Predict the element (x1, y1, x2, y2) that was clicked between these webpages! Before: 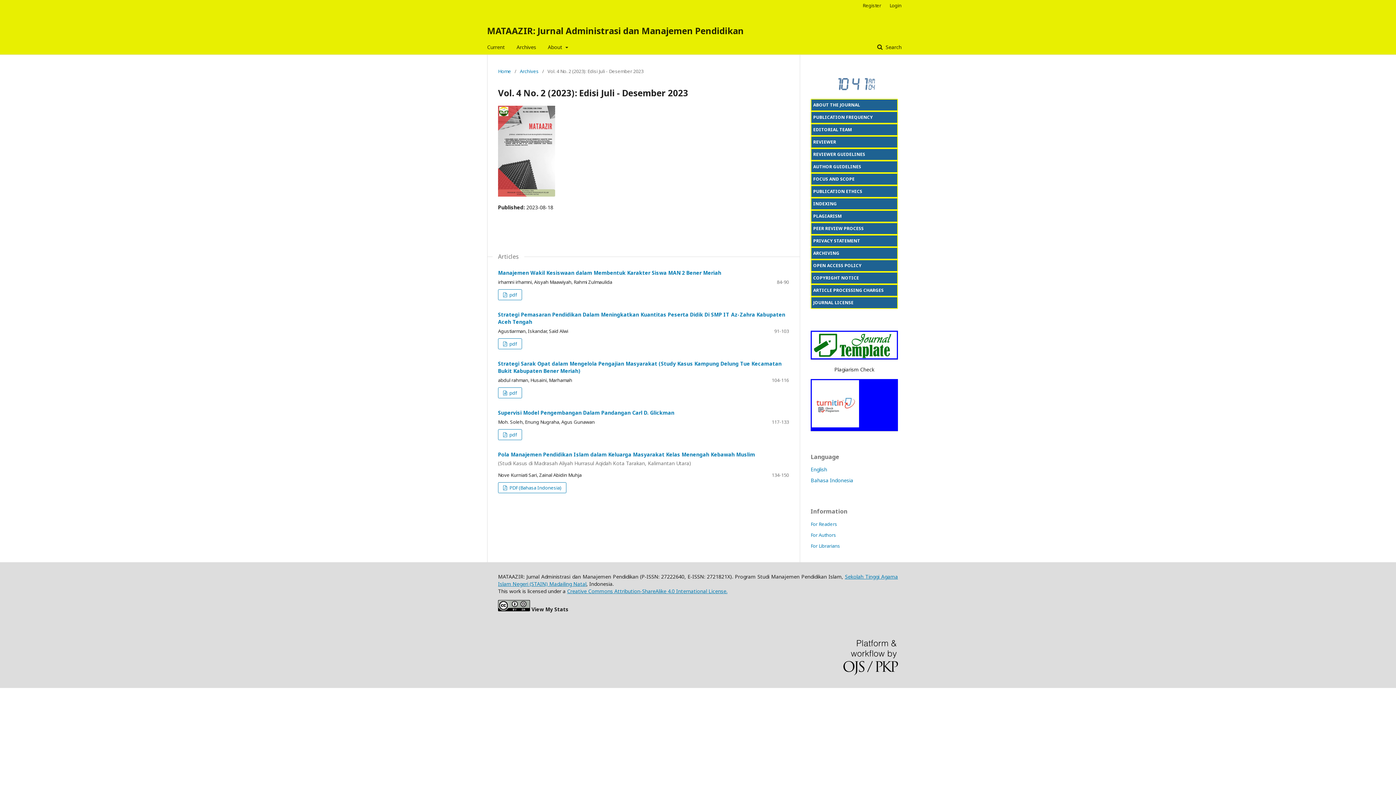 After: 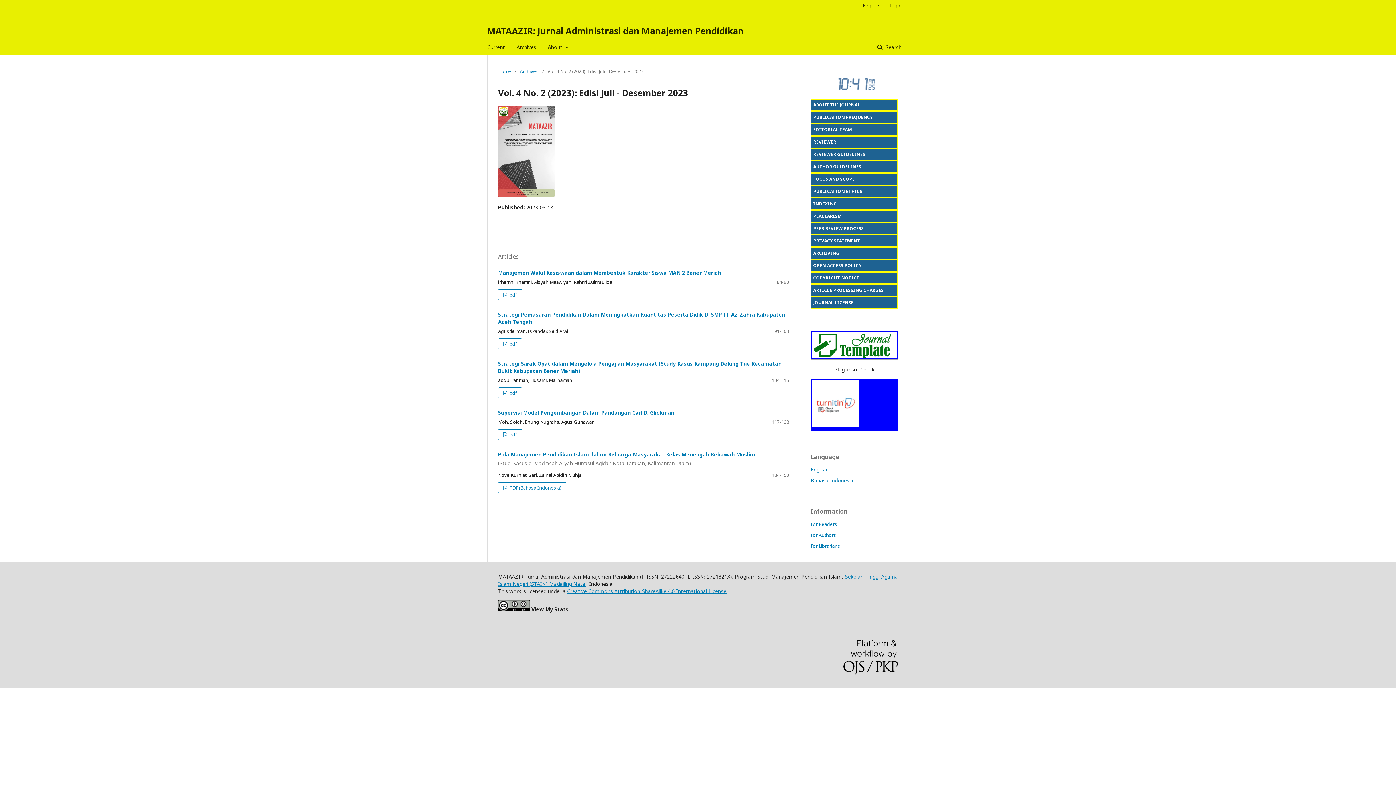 Action: label: EDITORIAL TEAM bbox: (813, 126, 852, 132)